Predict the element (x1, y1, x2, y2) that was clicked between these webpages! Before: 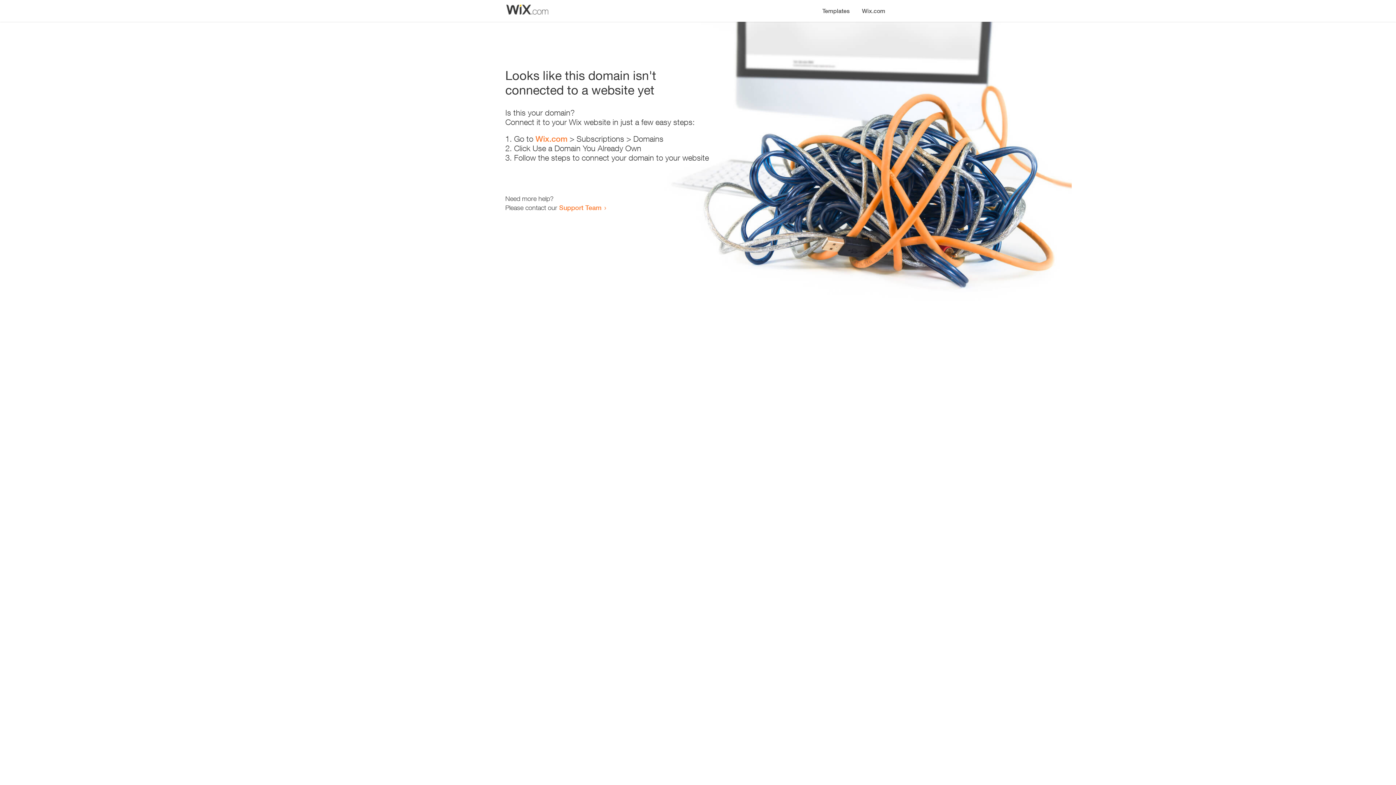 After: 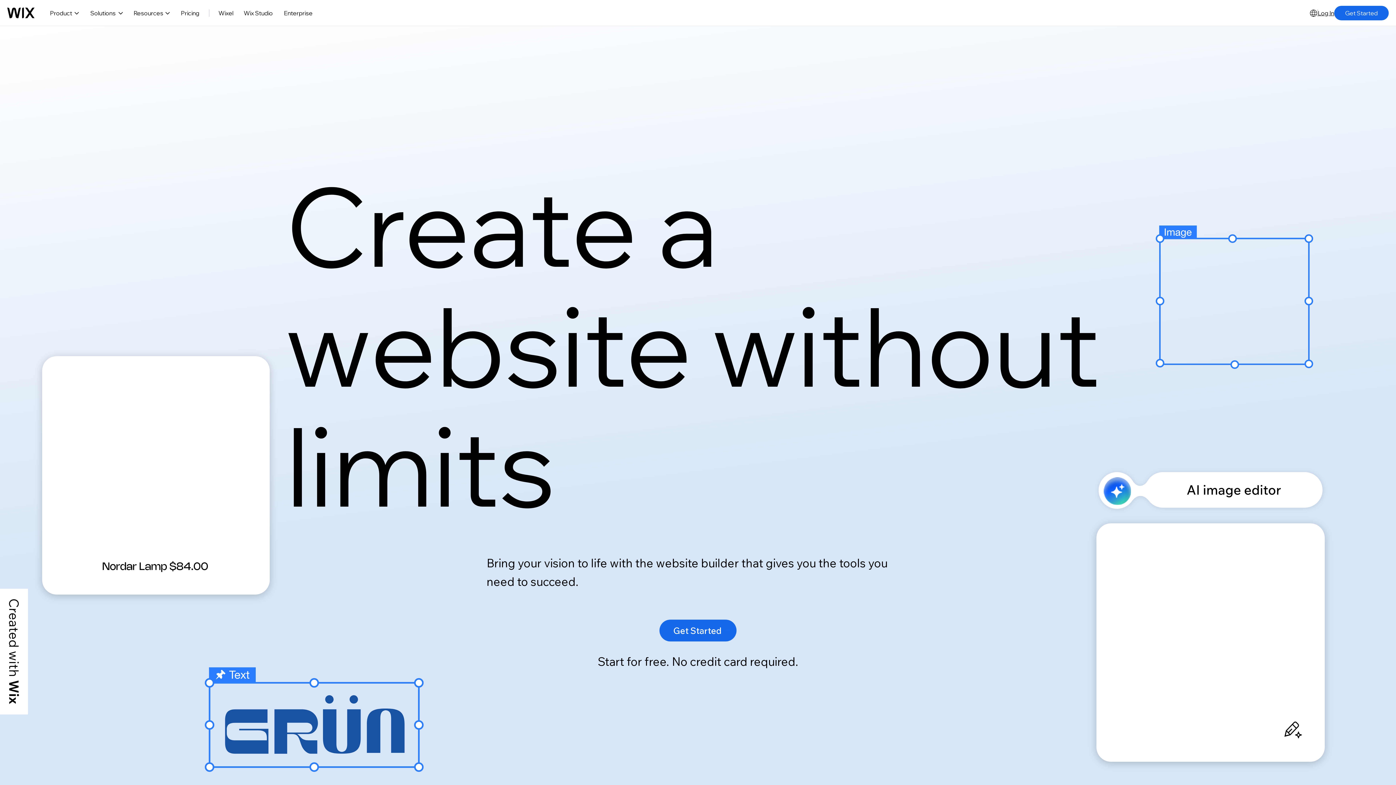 Action: bbox: (856, 0, 890, 14) label: Wix.com